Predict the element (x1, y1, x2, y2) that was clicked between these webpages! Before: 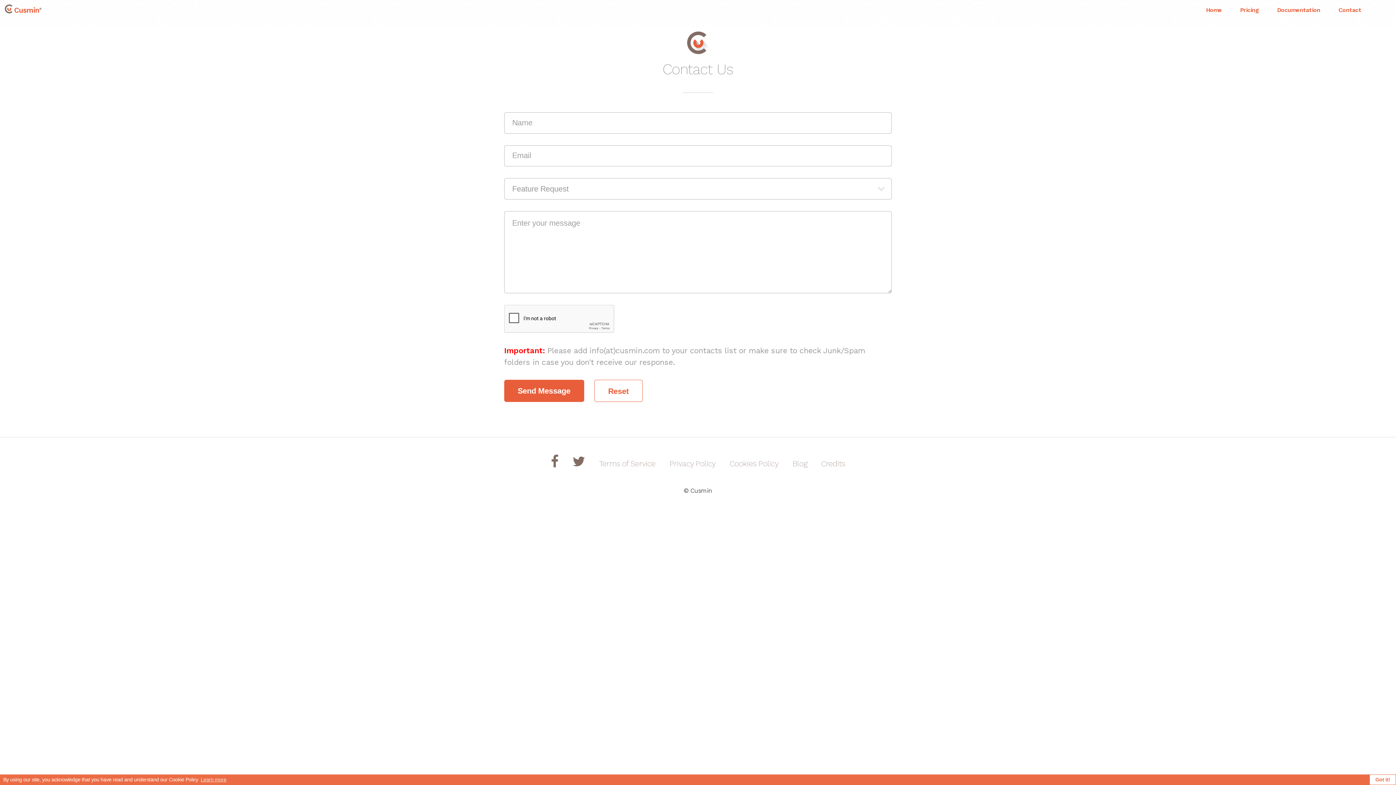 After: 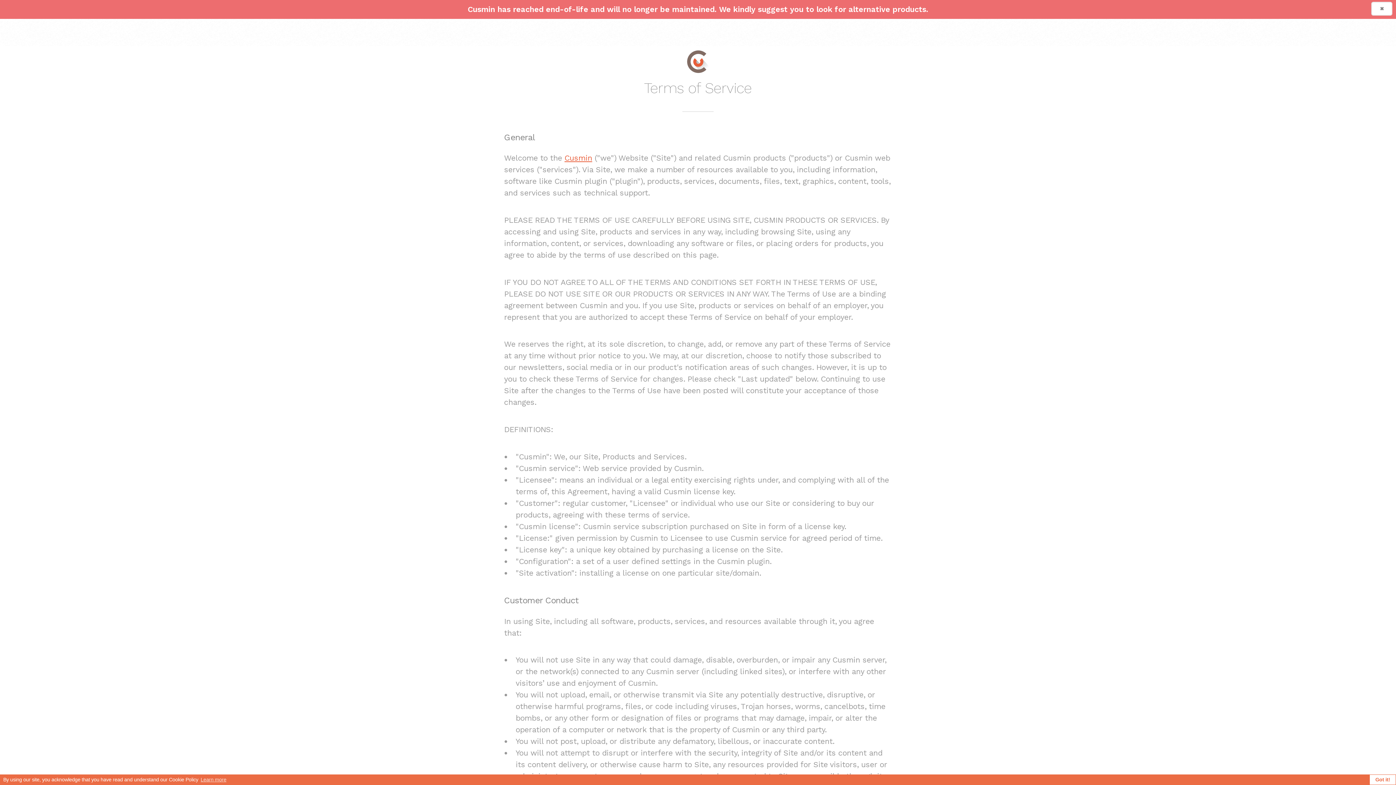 Action: label: Terms of Service bbox: (599, 459, 655, 468)